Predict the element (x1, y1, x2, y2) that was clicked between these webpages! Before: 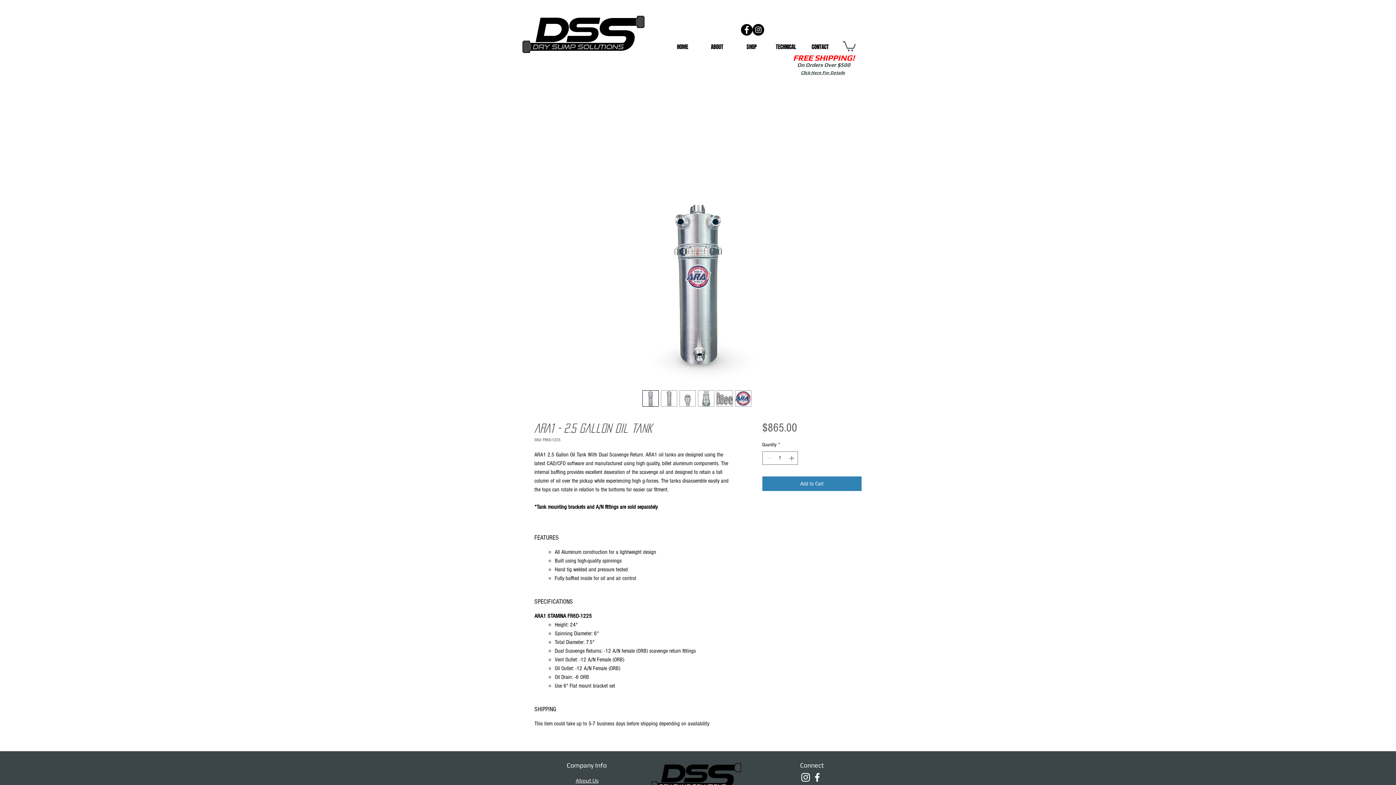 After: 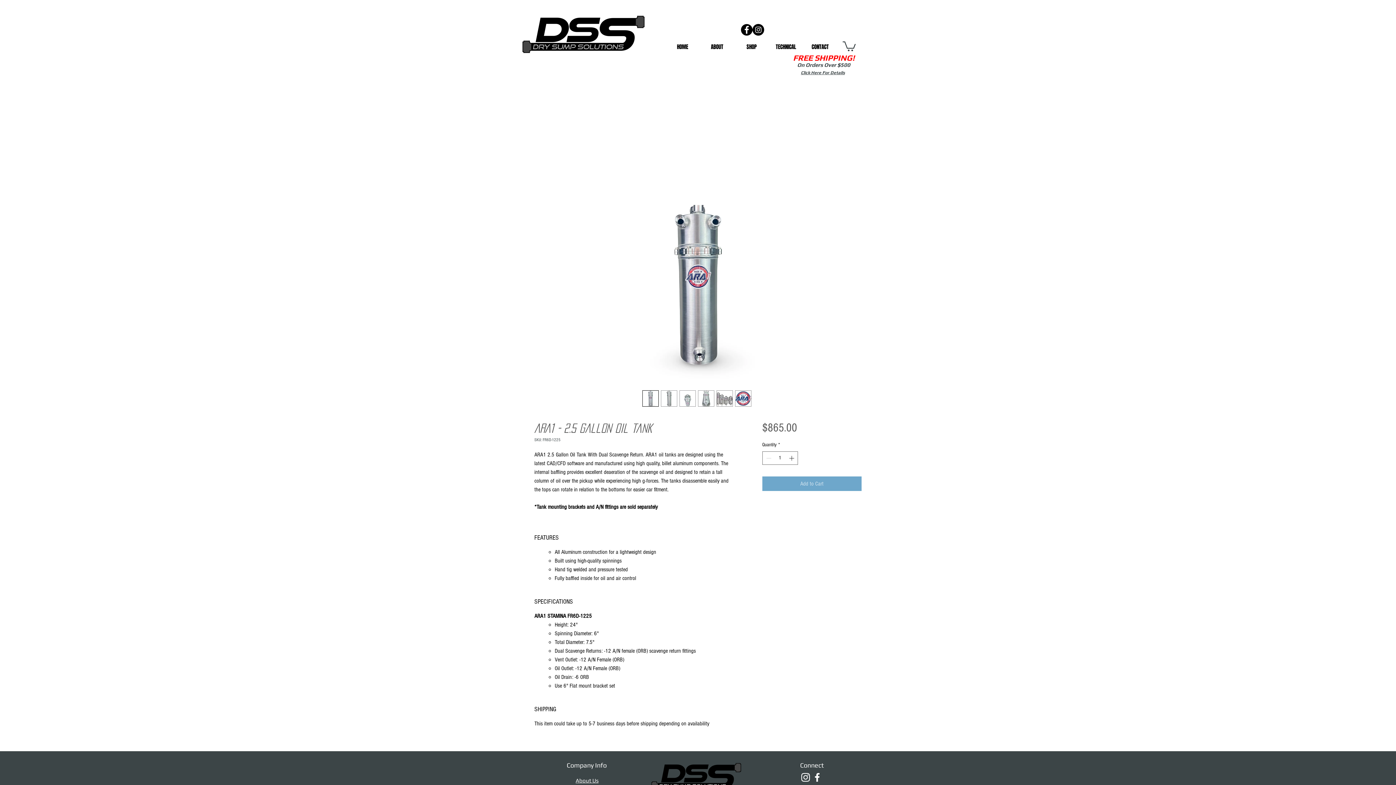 Action: bbox: (762, 476, 861, 491) label: Add to Cart